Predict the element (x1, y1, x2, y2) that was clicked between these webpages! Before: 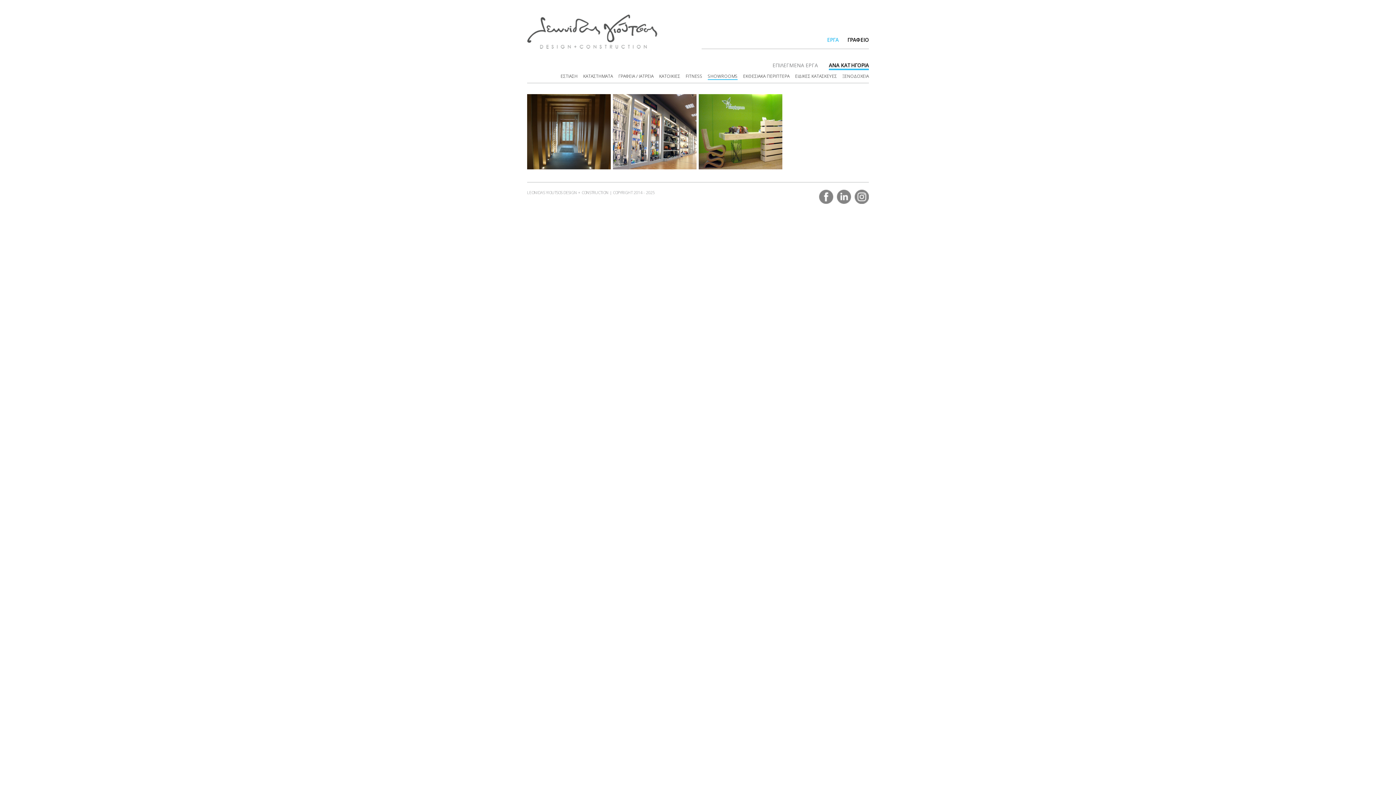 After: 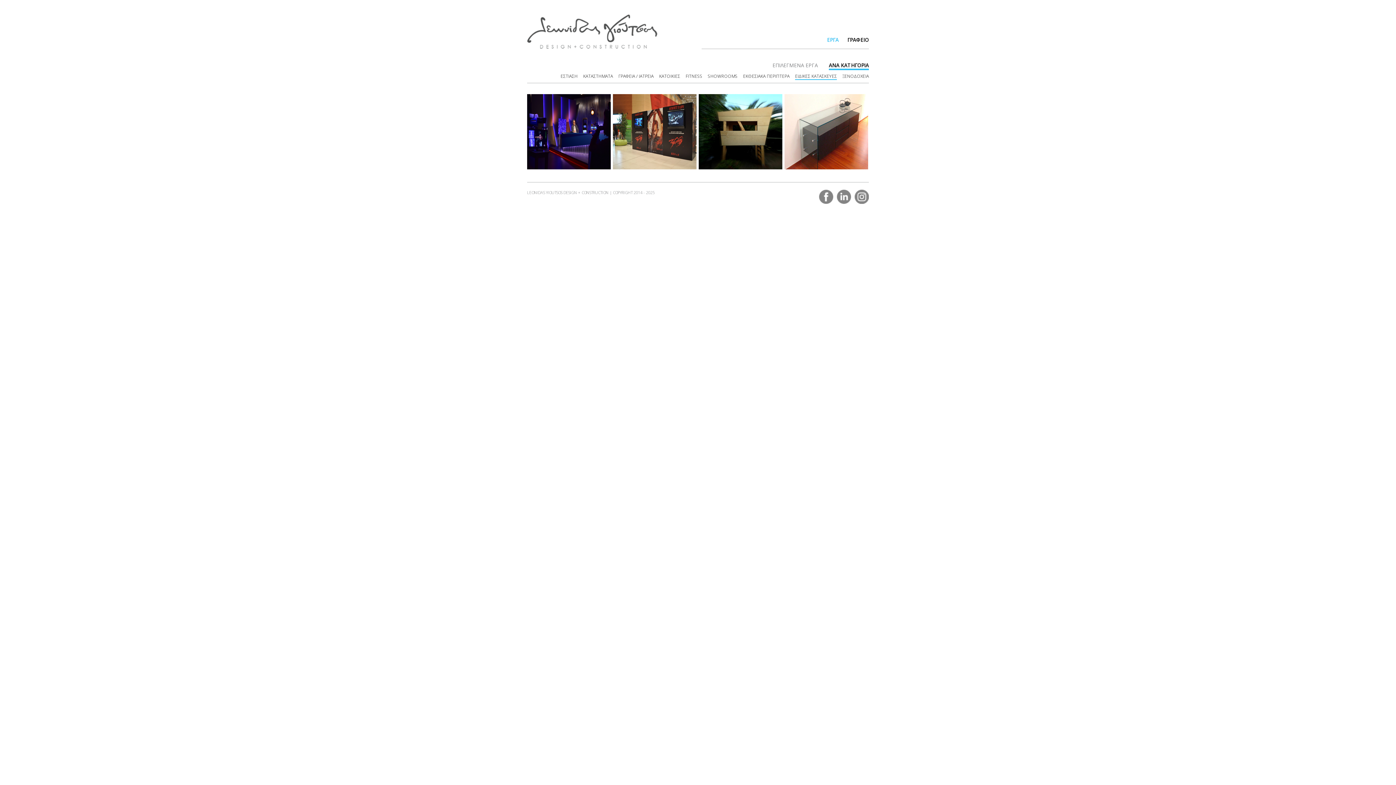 Action: label: ΕΙΔΙΚΕΣ ΚΑΤΑΣΚΕΥΕΣ bbox: (795, 73, 837, 79)